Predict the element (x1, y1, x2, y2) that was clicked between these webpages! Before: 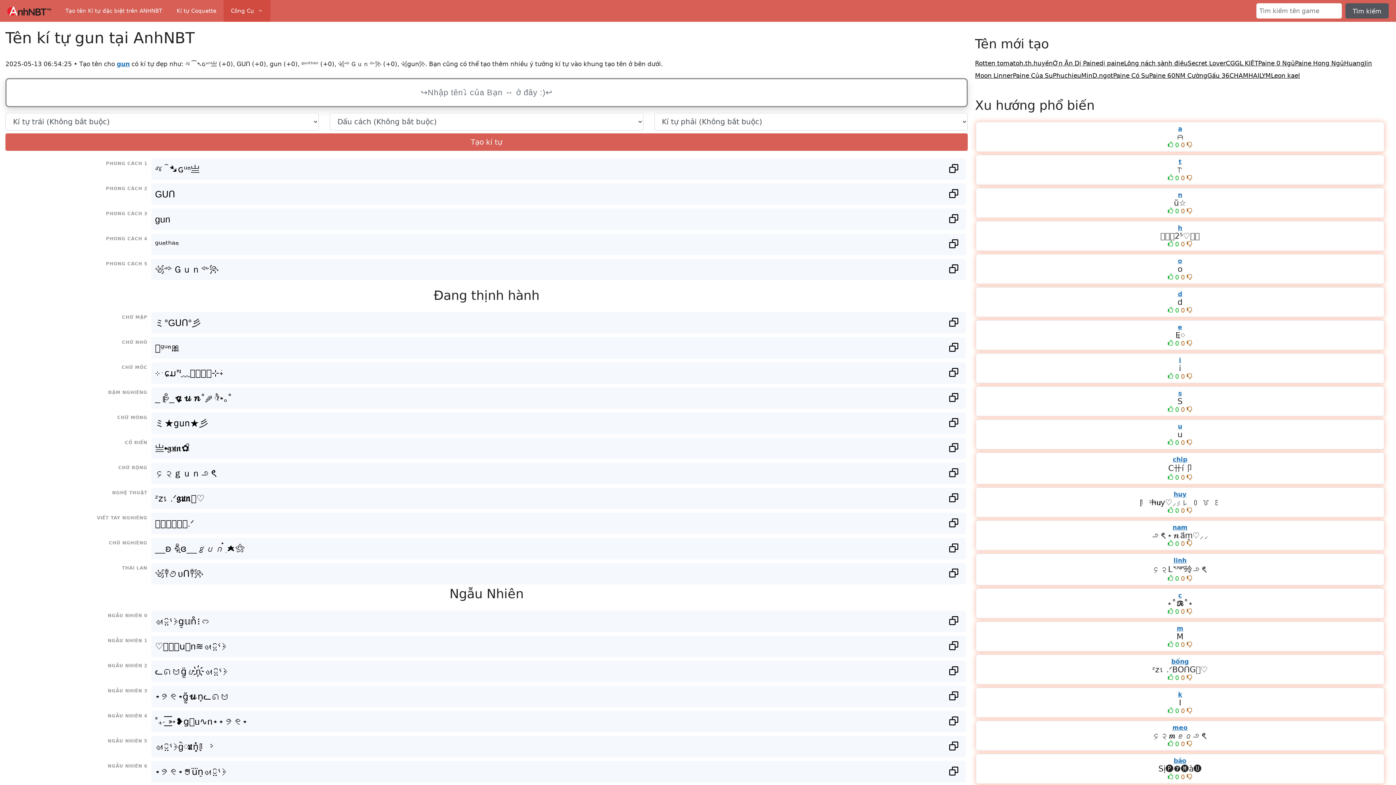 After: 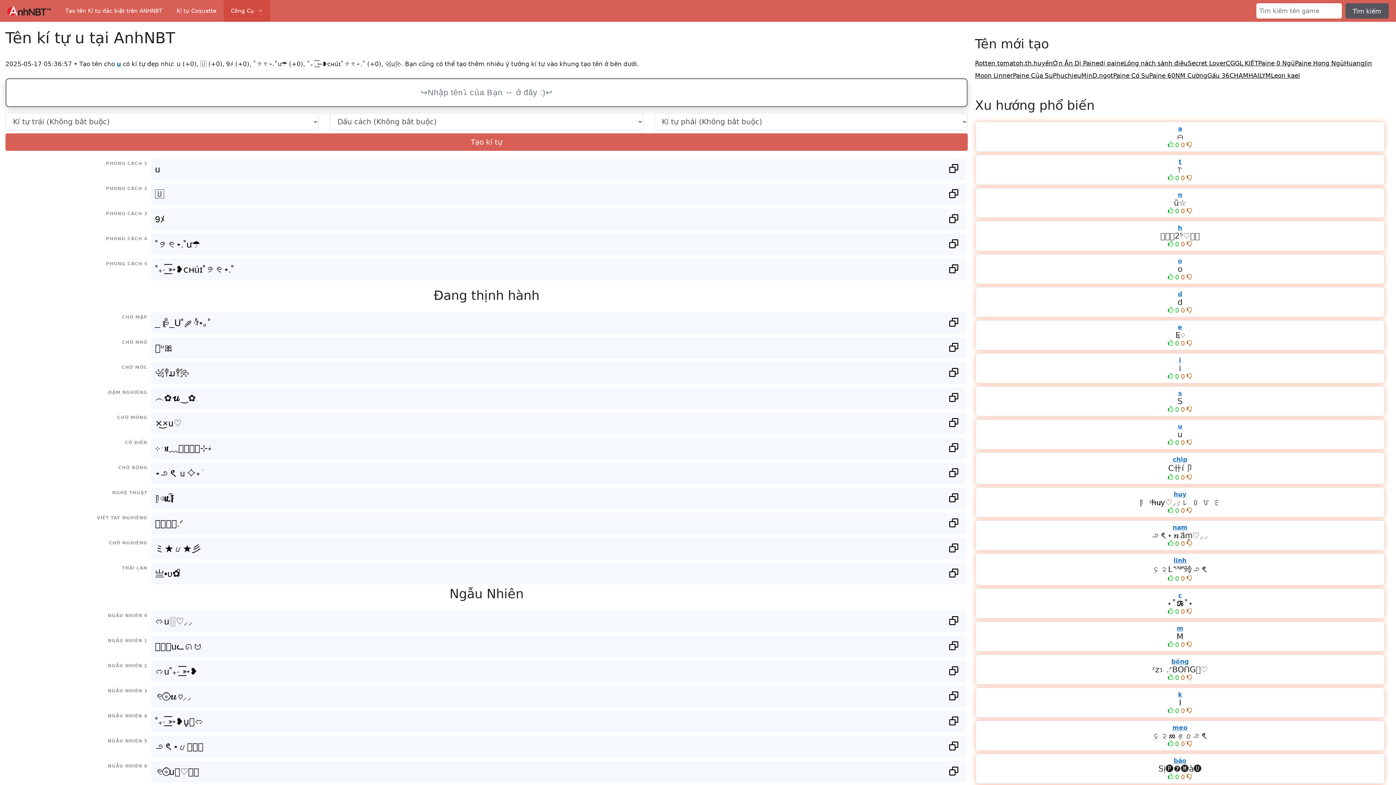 Action: bbox: (1178, 422, 1182, 430) label: u